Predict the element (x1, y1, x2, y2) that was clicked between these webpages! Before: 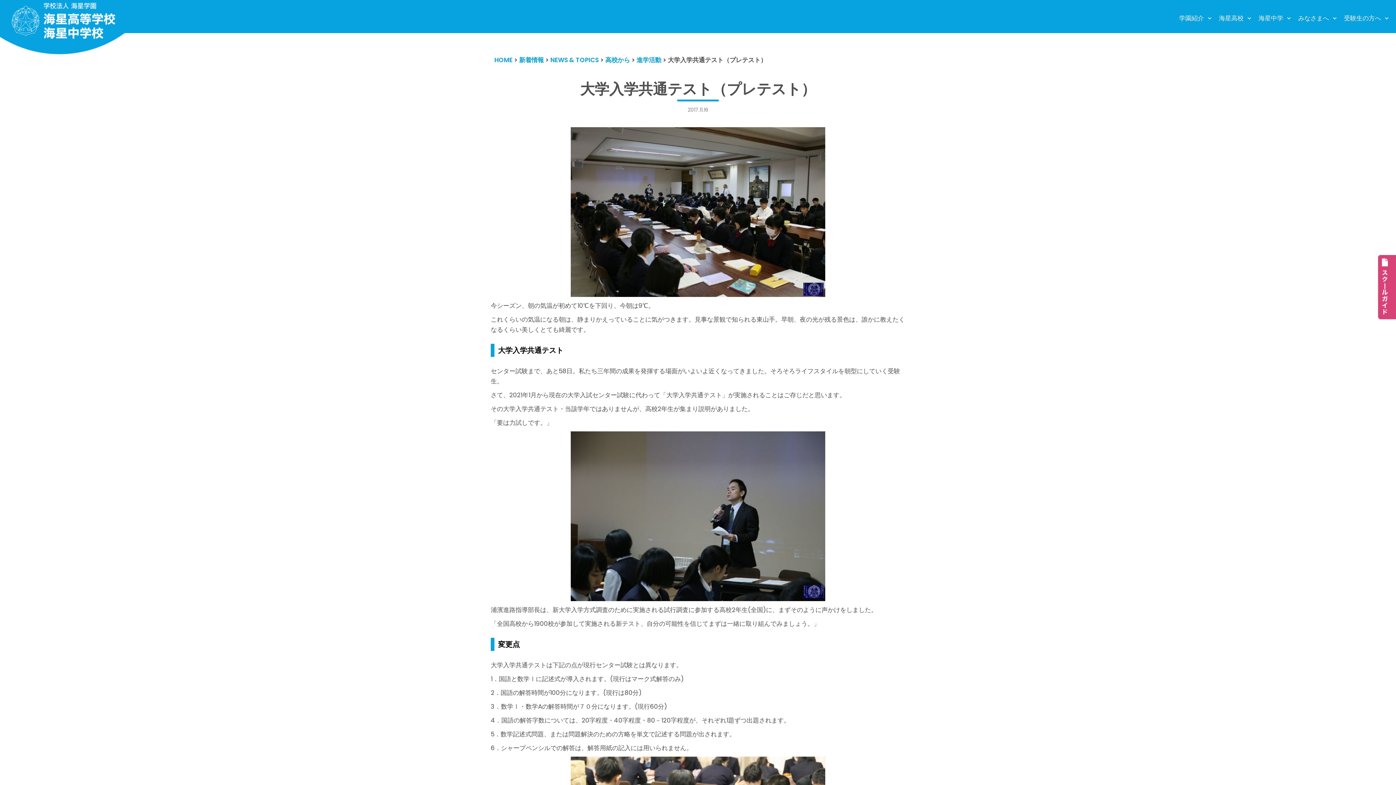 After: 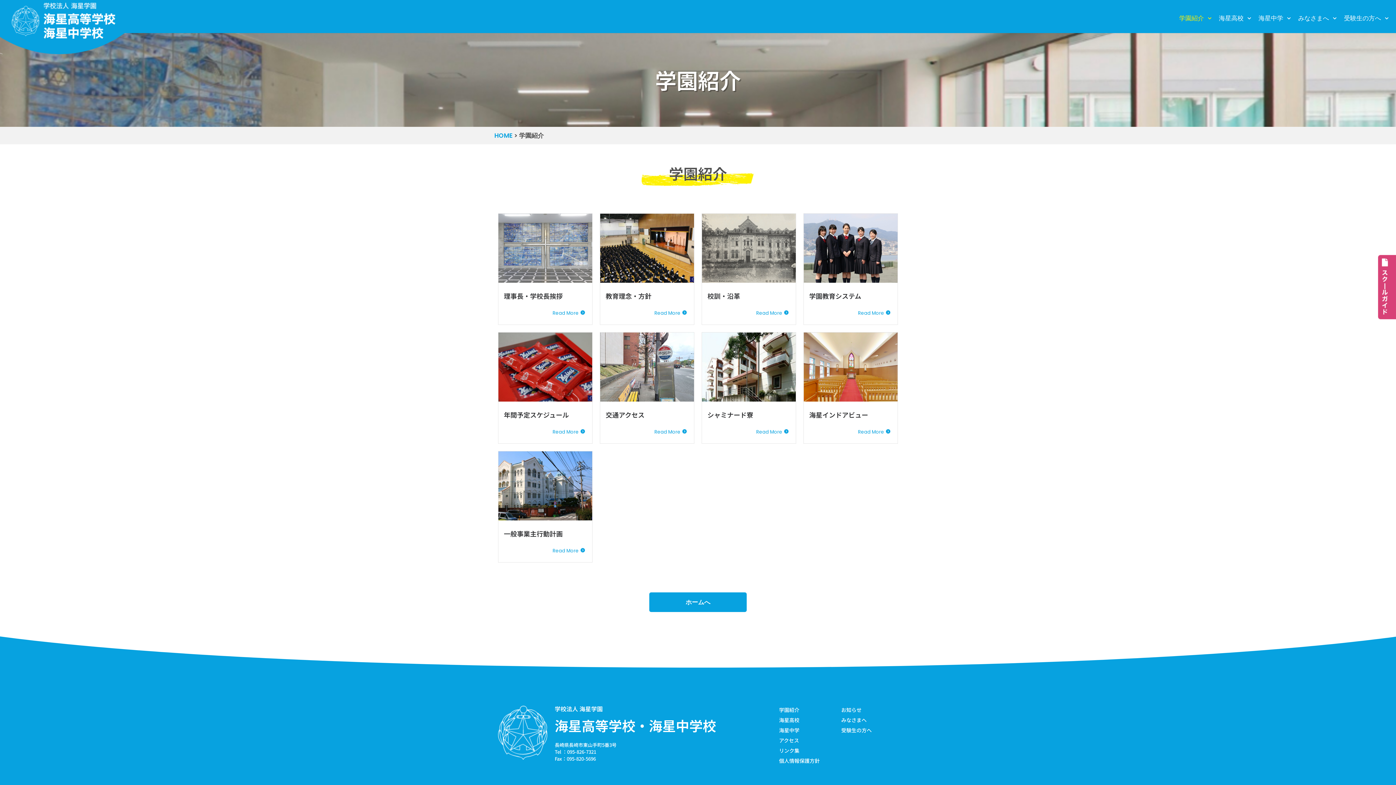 Action: label: 学園紹介 bbox: (1179, 13, 1213, 23)